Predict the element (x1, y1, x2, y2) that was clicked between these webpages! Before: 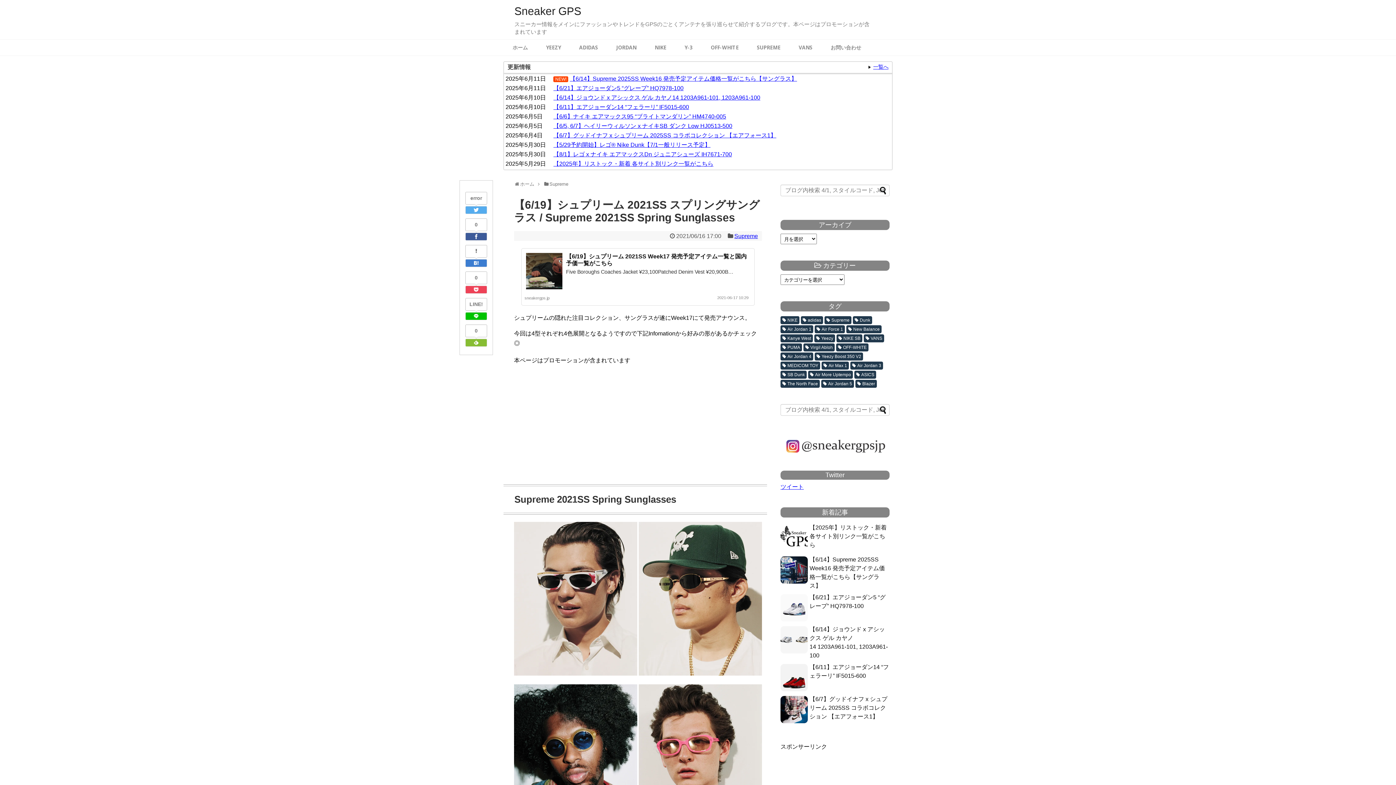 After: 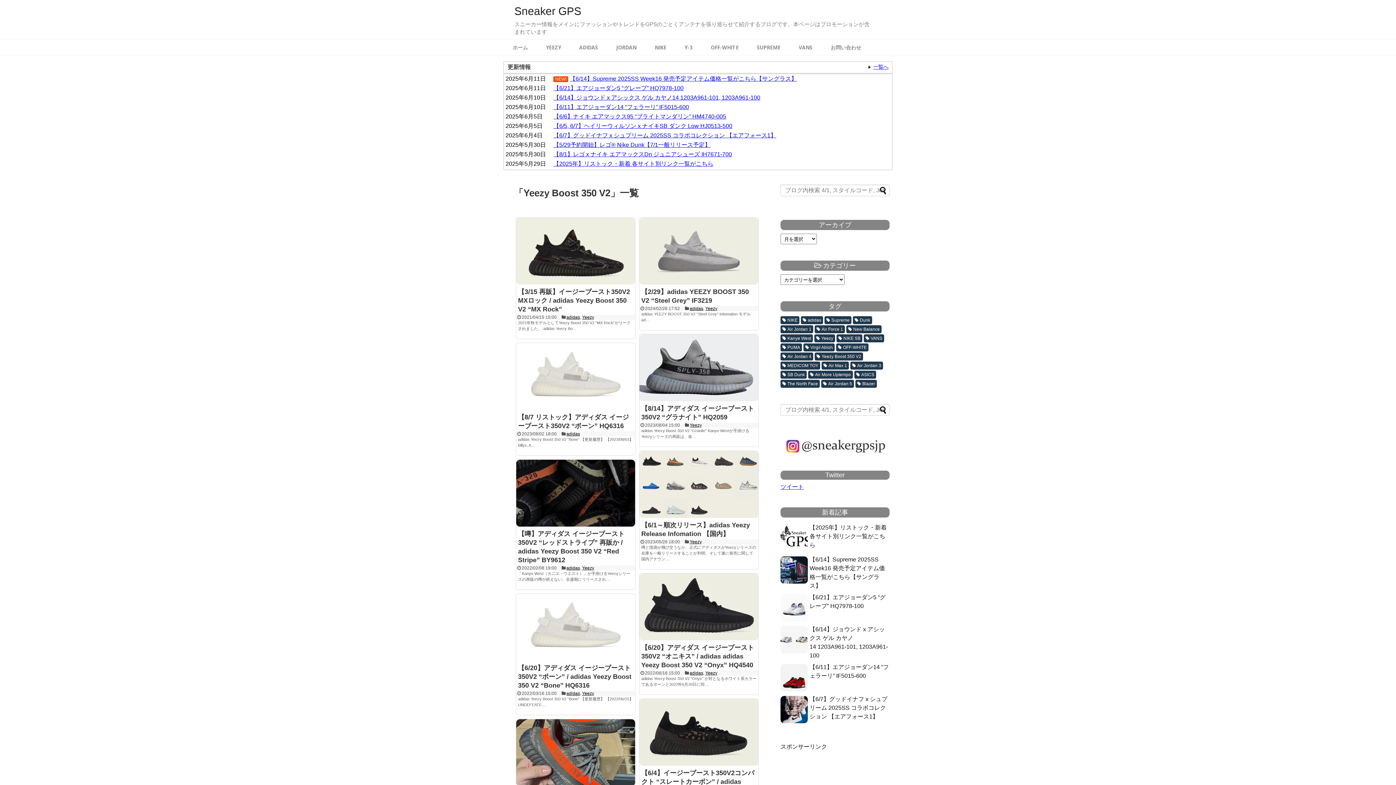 Action: label: Yeezy Boost 350 V2 (96個の項目) bbox: (814, 352, 863, 360)